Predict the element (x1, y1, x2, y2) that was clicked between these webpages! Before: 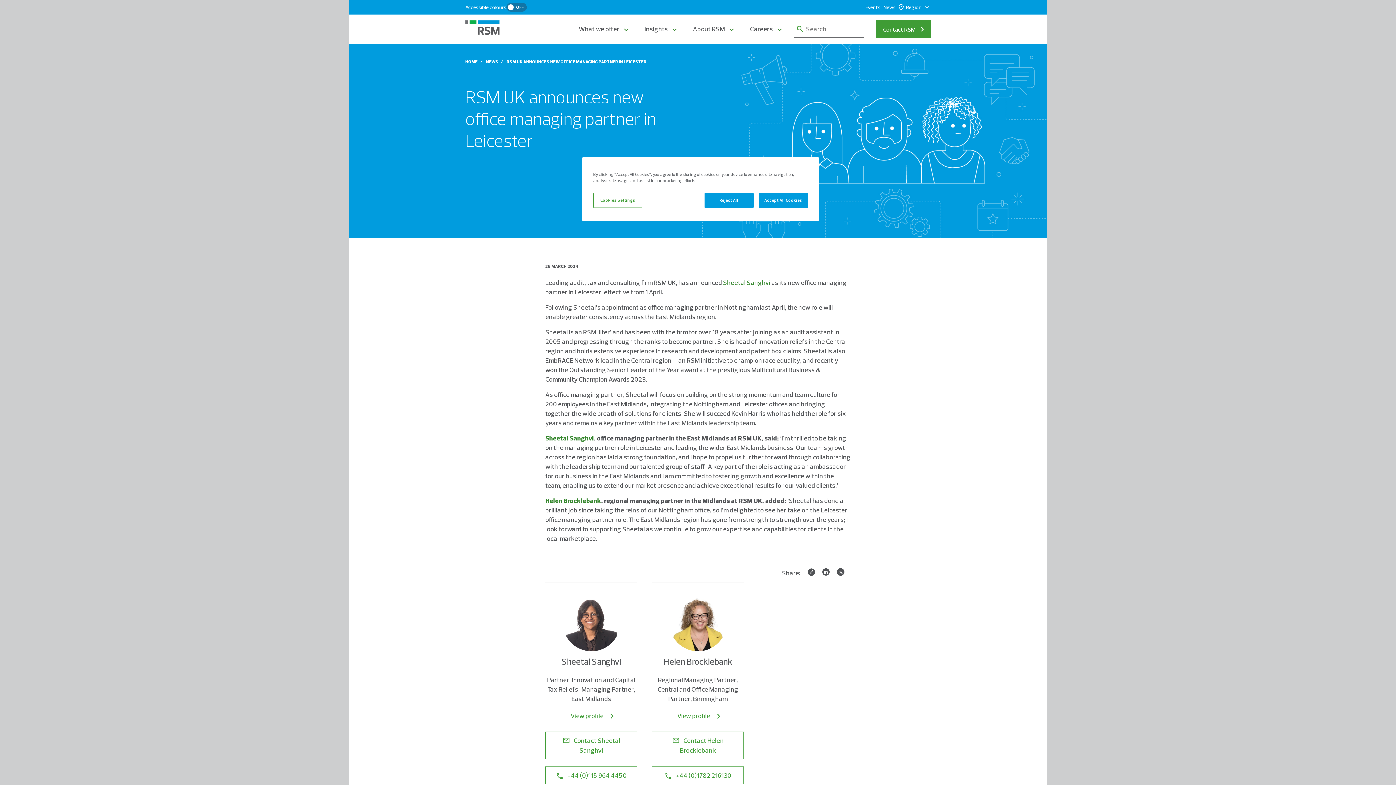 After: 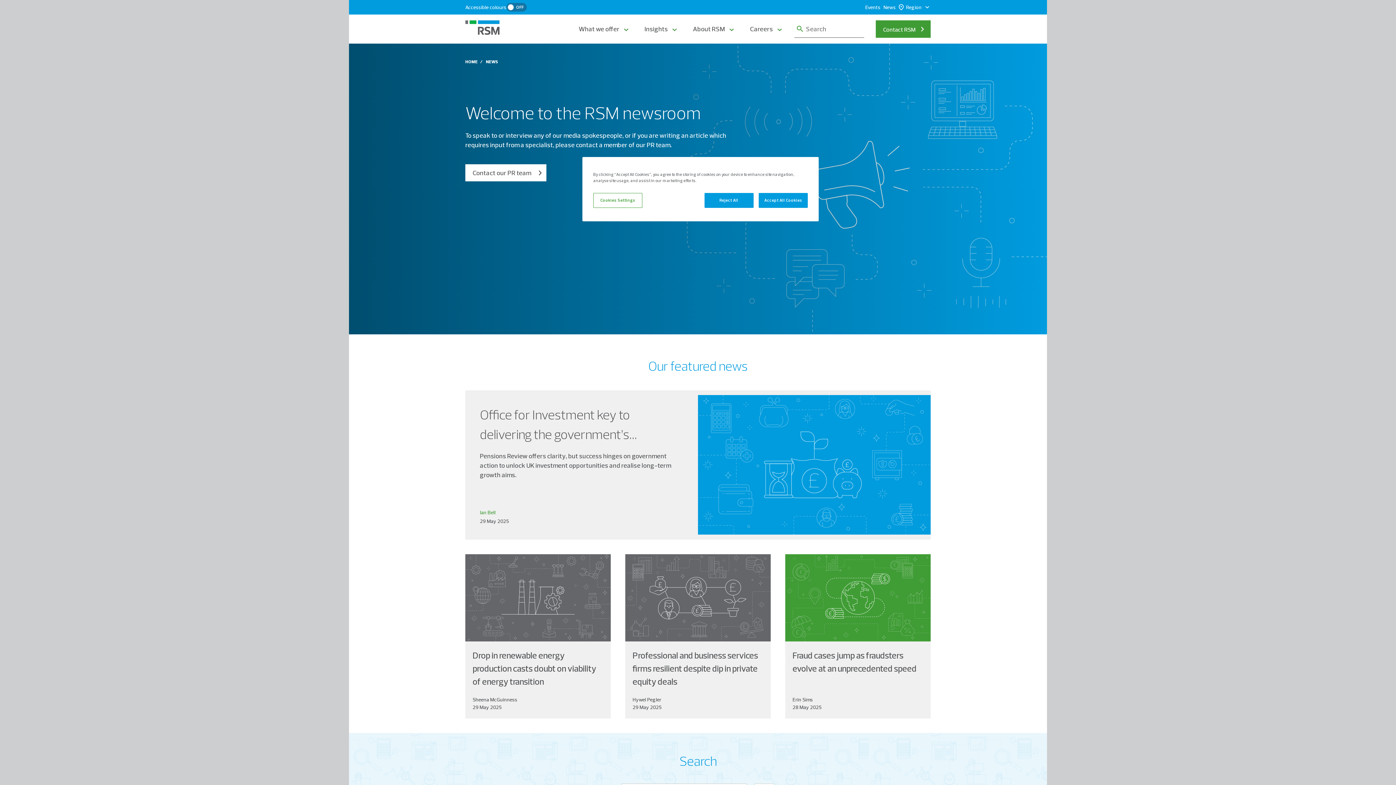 Action: bbox: (882, 0, 897, 14) label: News